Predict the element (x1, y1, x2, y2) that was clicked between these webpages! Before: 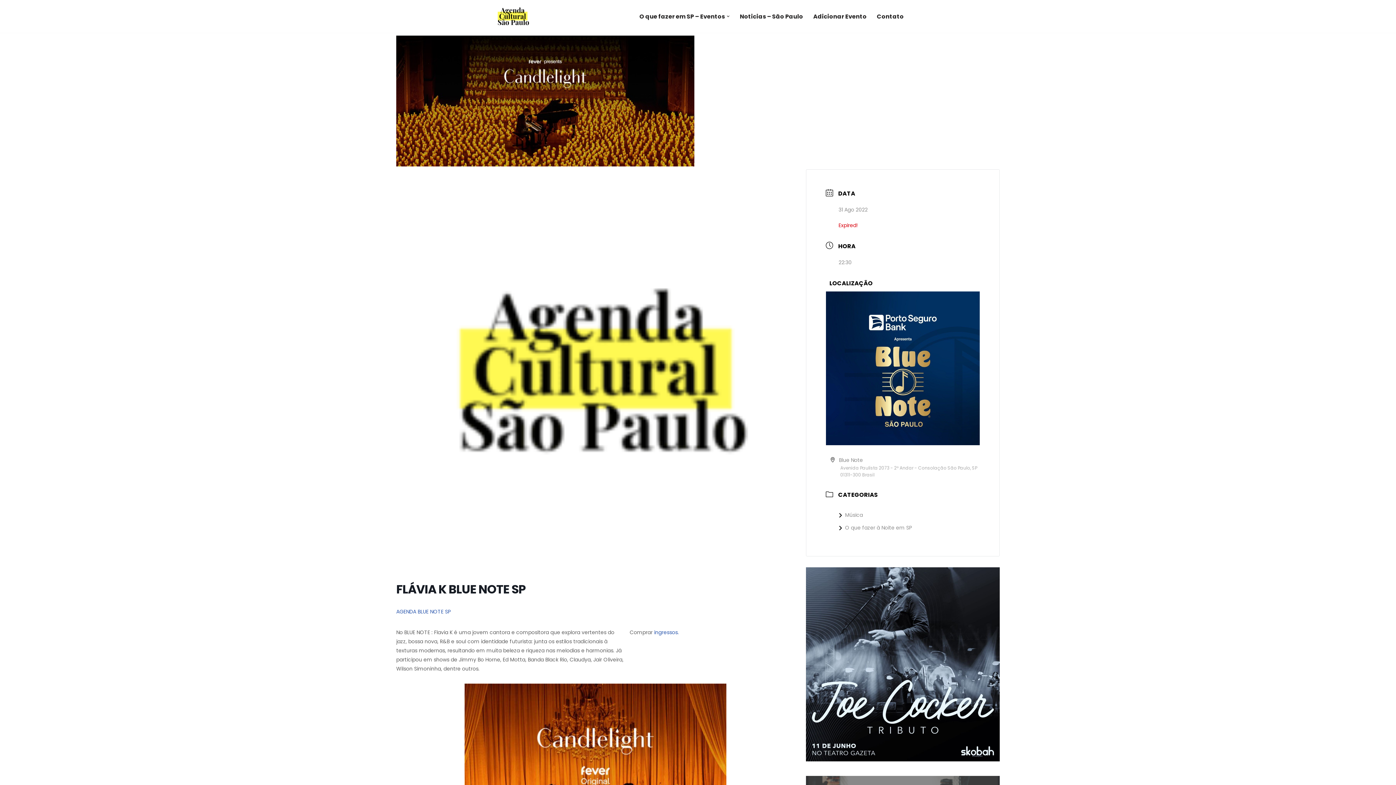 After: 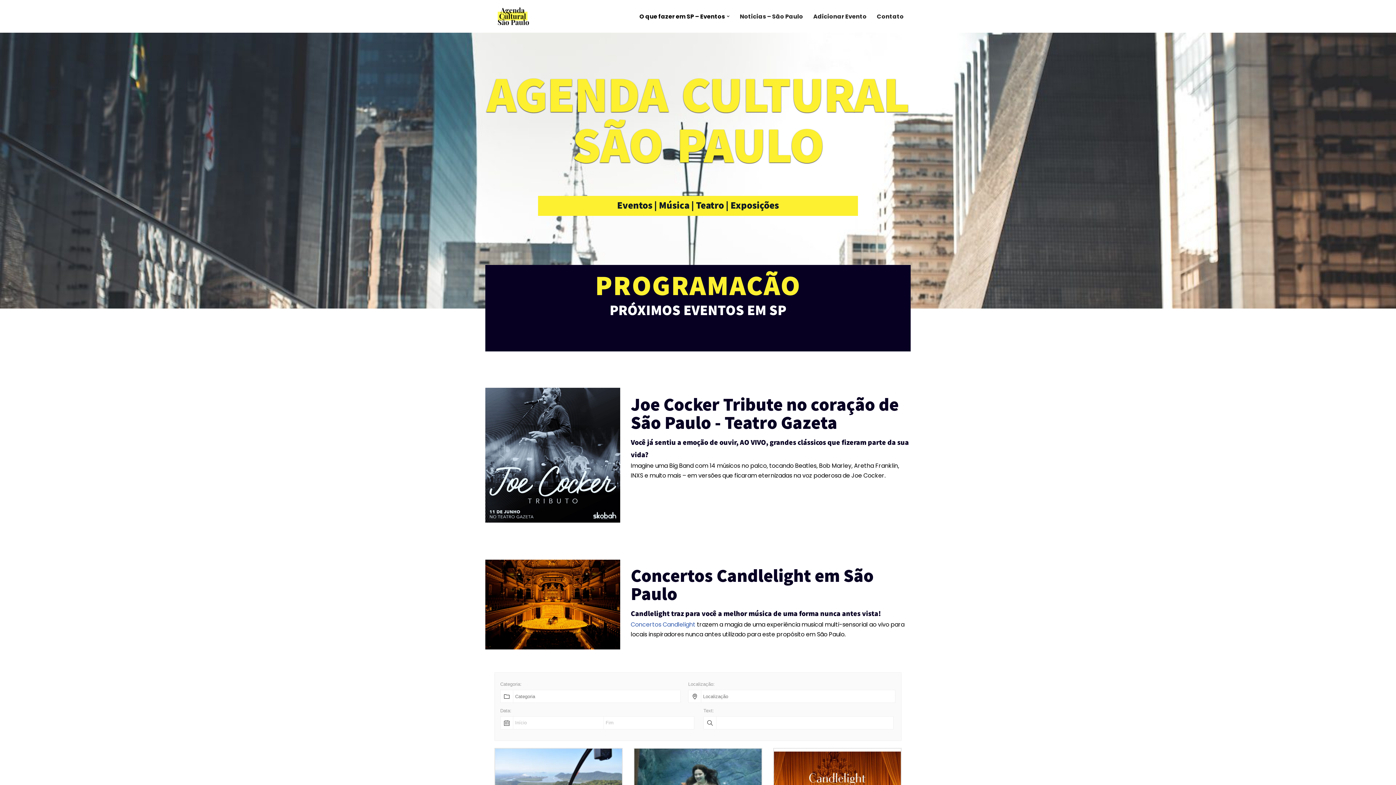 Action: bbox: (490, 6, 534, 26) label: Agenda Cultural São Paulo Programação Eventos em São Paulo , Shows , Baladas, Música, Teatro Festas SP - Espetáculos.